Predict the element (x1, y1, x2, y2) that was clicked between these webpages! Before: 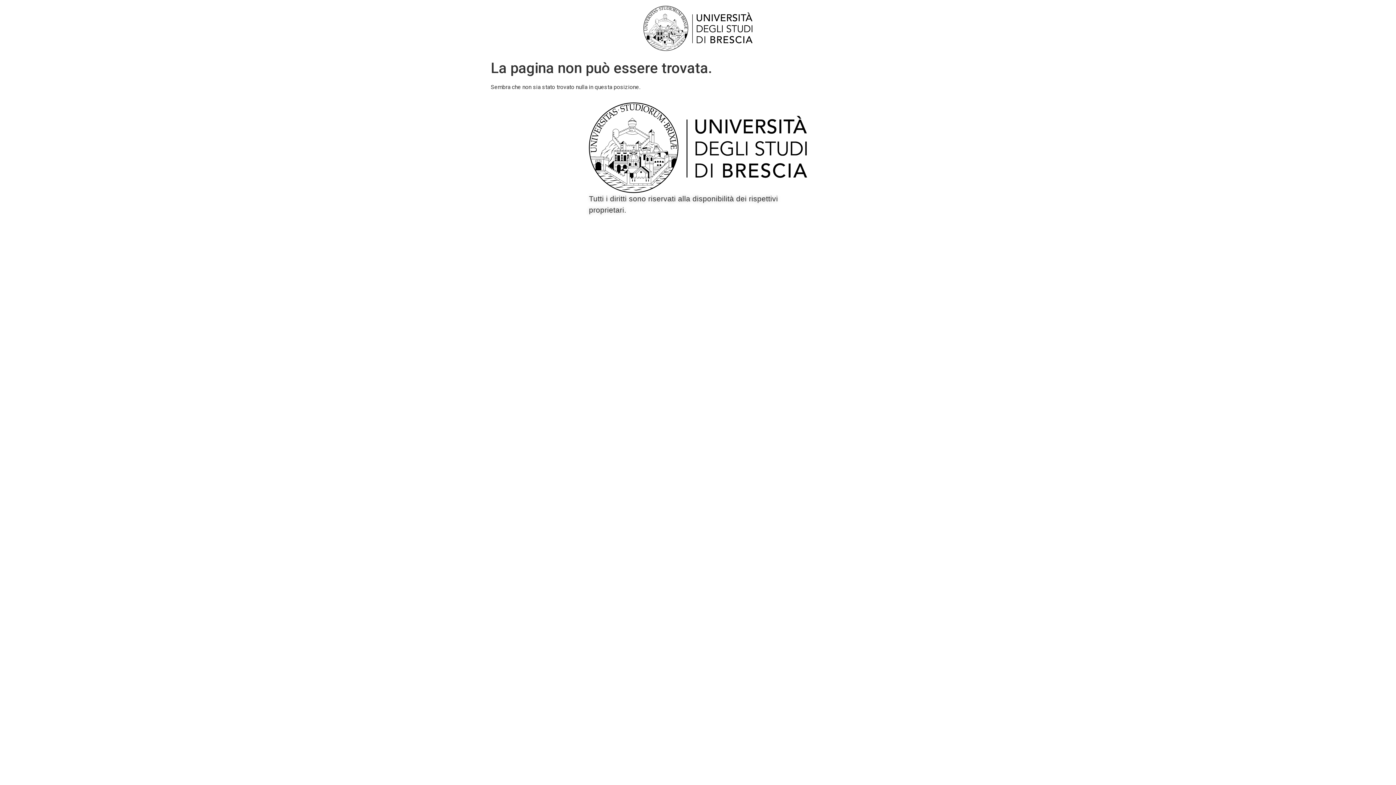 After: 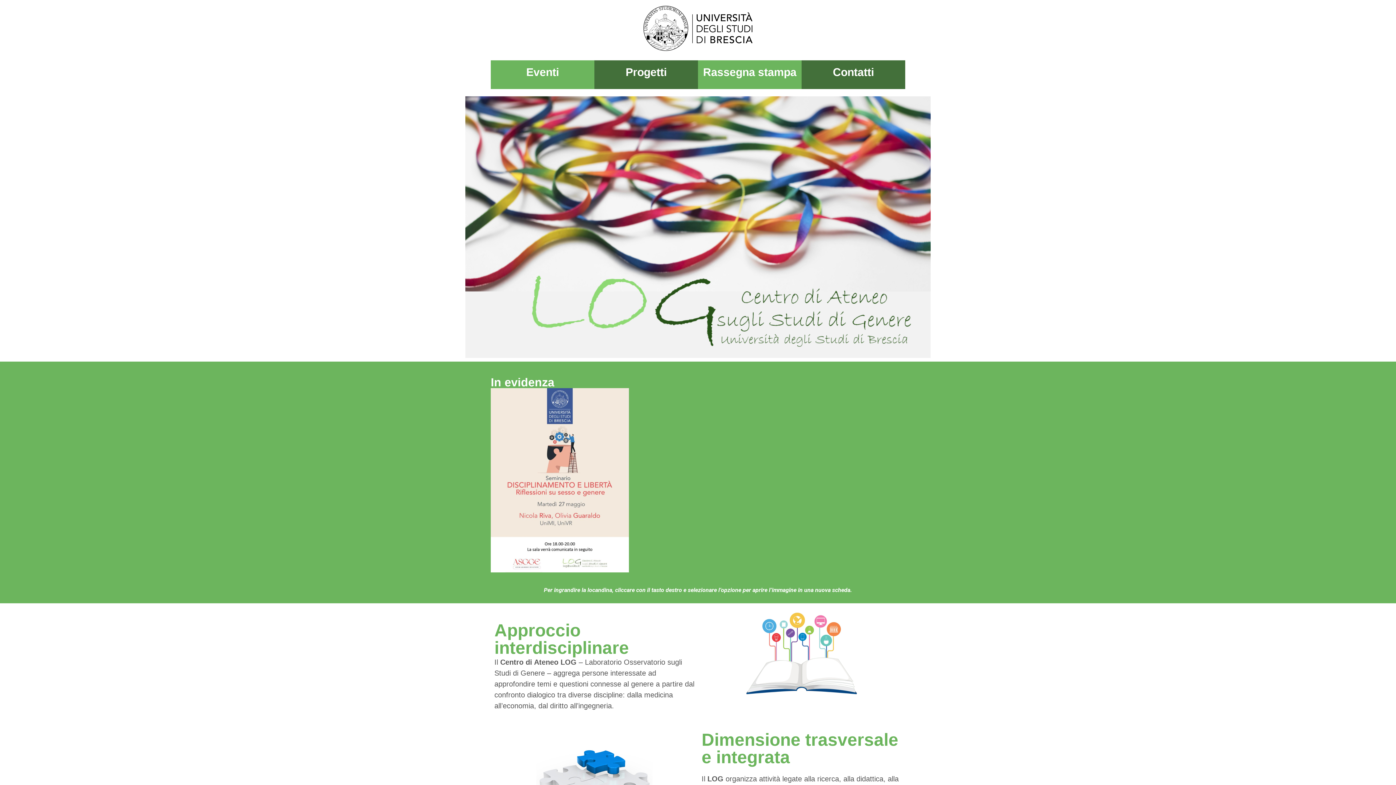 Action: bbox: (589, 102, 807, 192)